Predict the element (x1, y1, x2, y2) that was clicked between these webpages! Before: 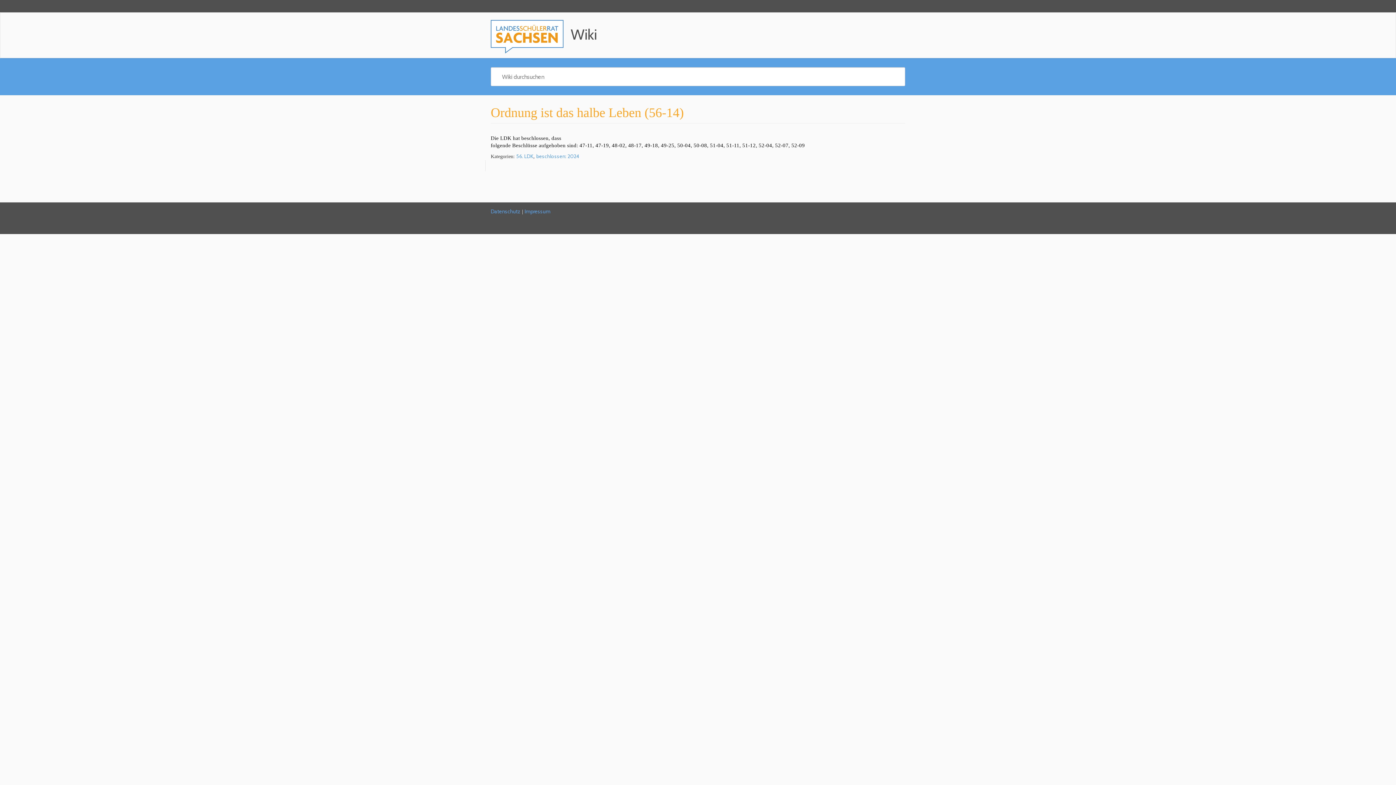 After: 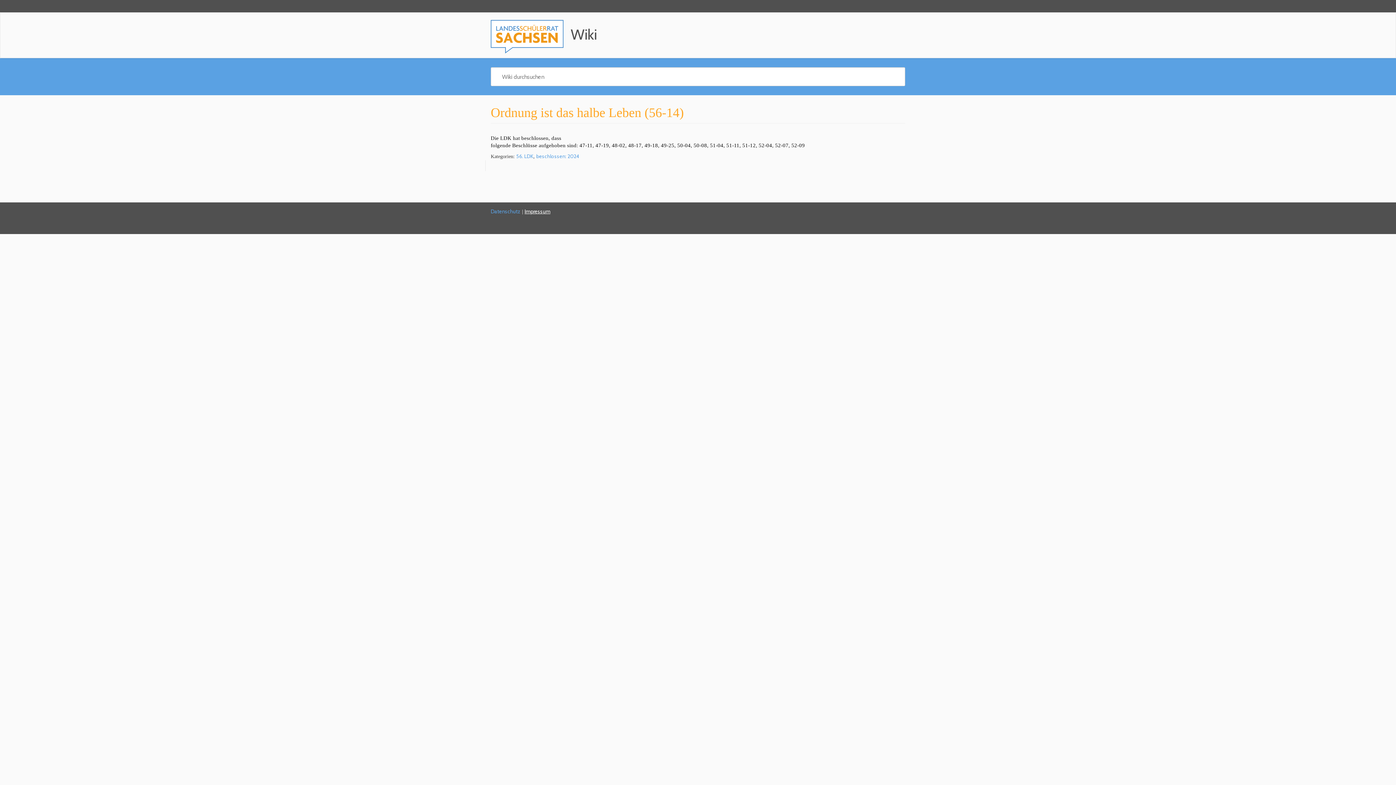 Action: bbox: (524, 208, 550, 214) label: Impressum